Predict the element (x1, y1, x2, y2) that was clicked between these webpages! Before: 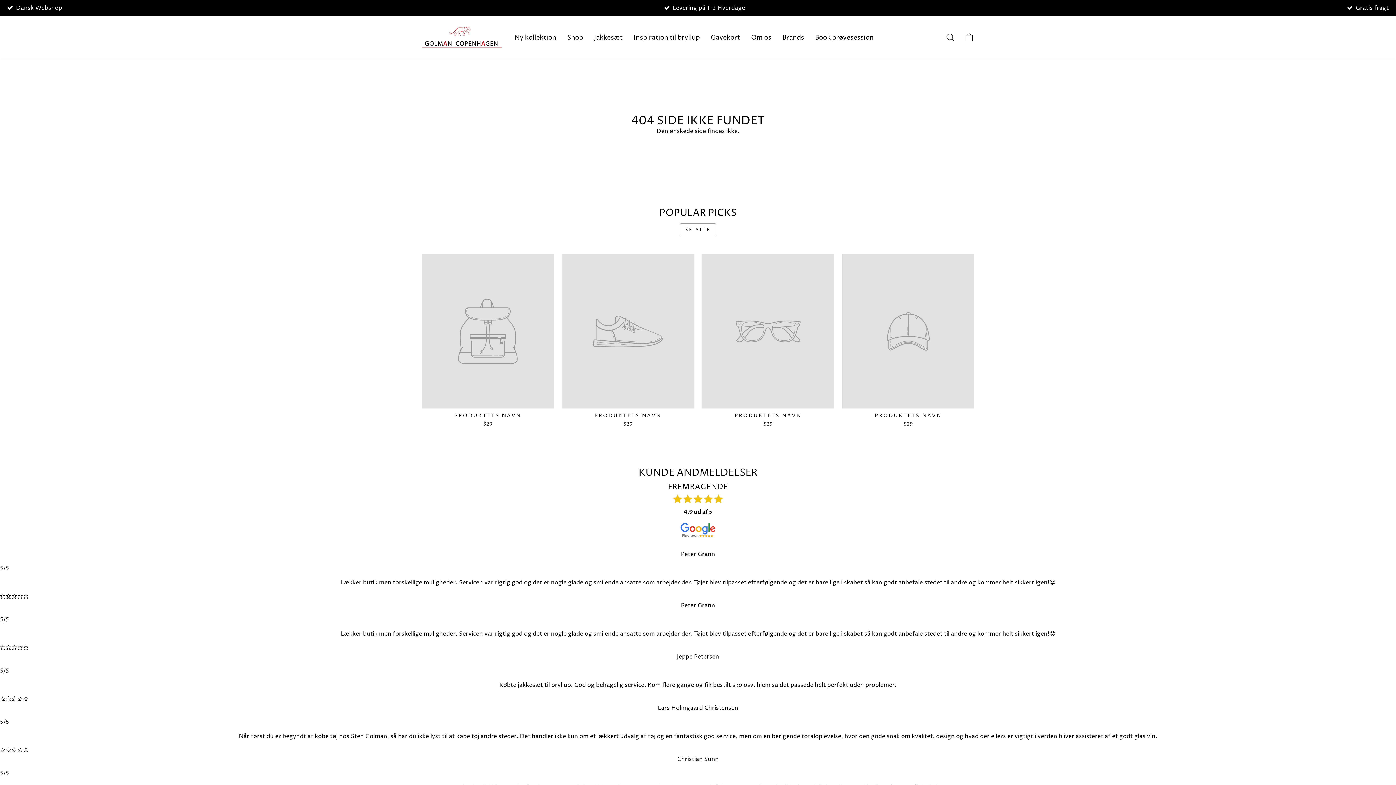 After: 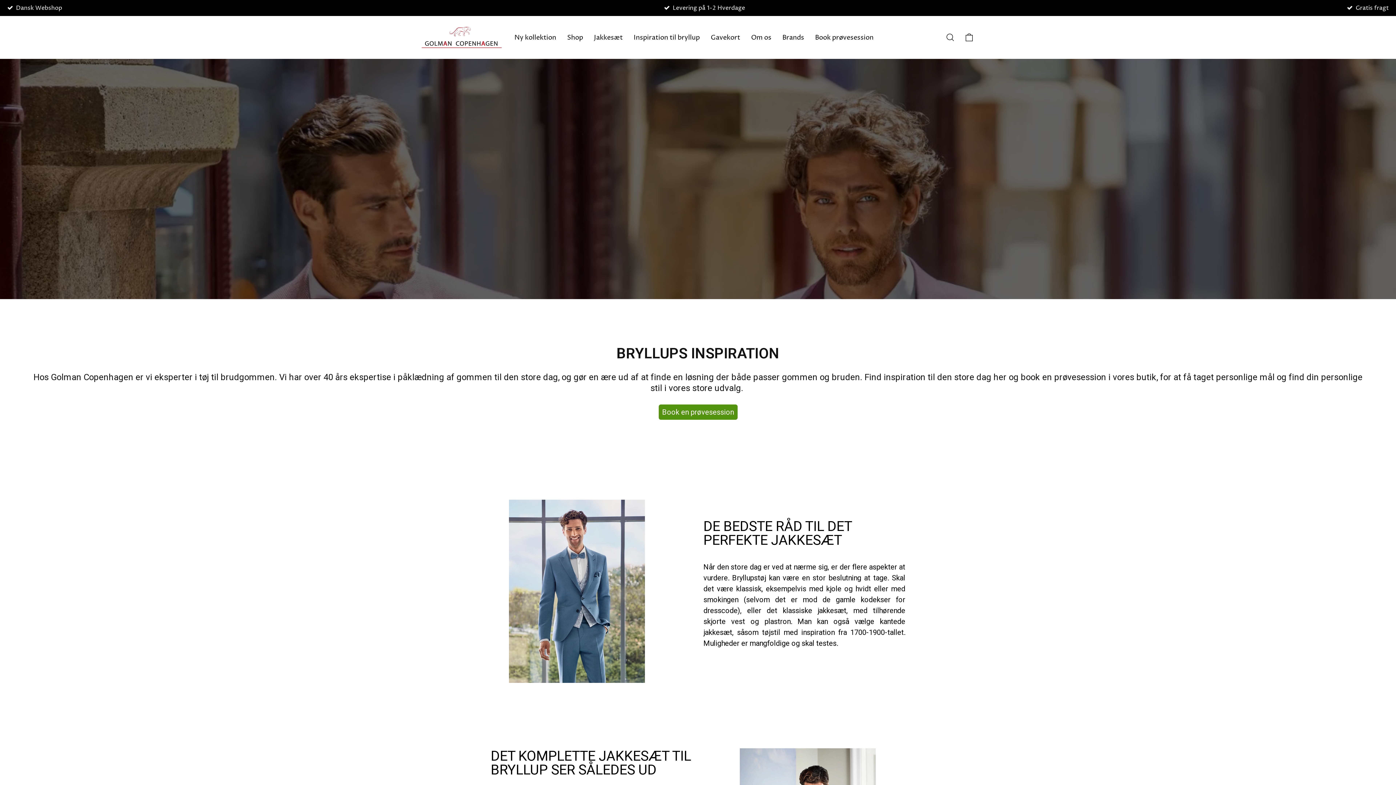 Action: label: Inspiration til bryllup bbox: (628, 29, 705, 45)